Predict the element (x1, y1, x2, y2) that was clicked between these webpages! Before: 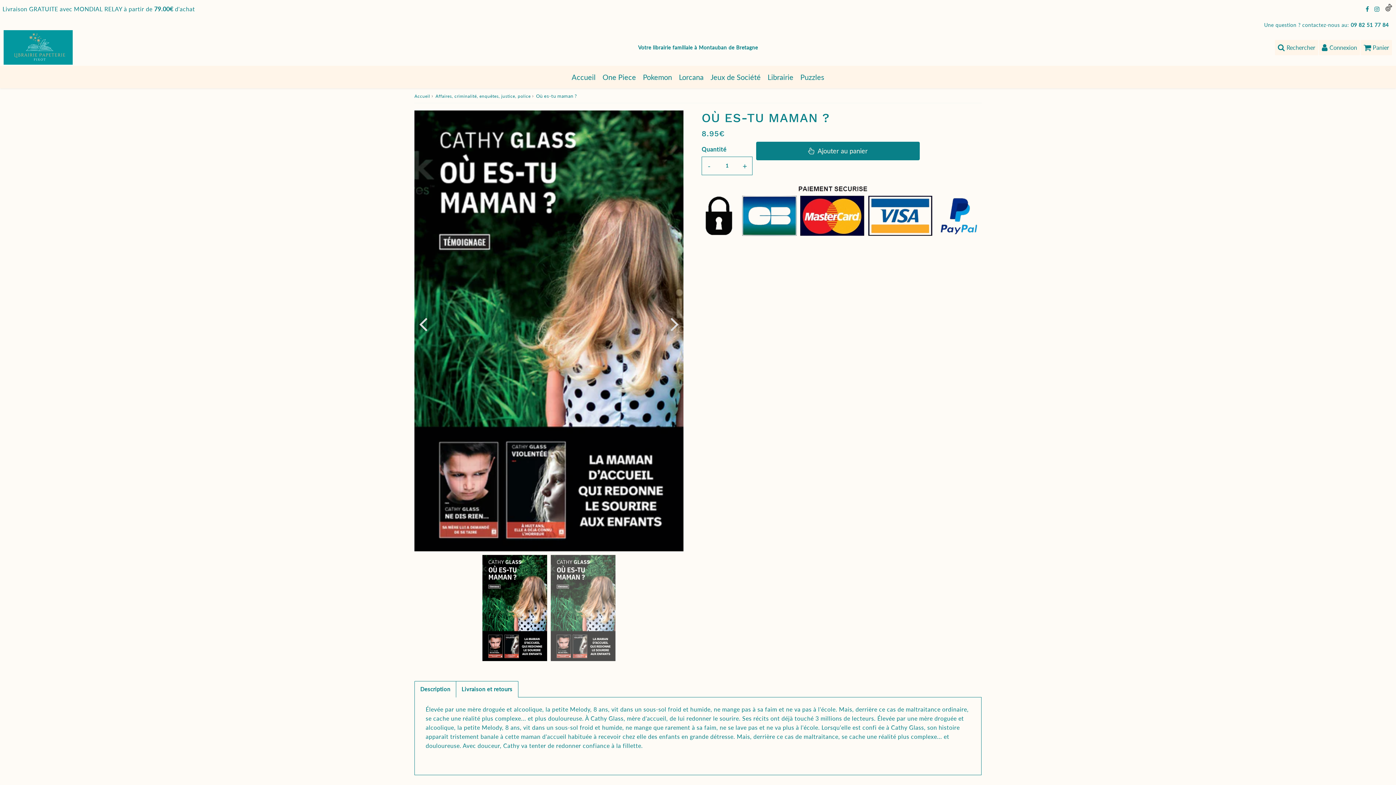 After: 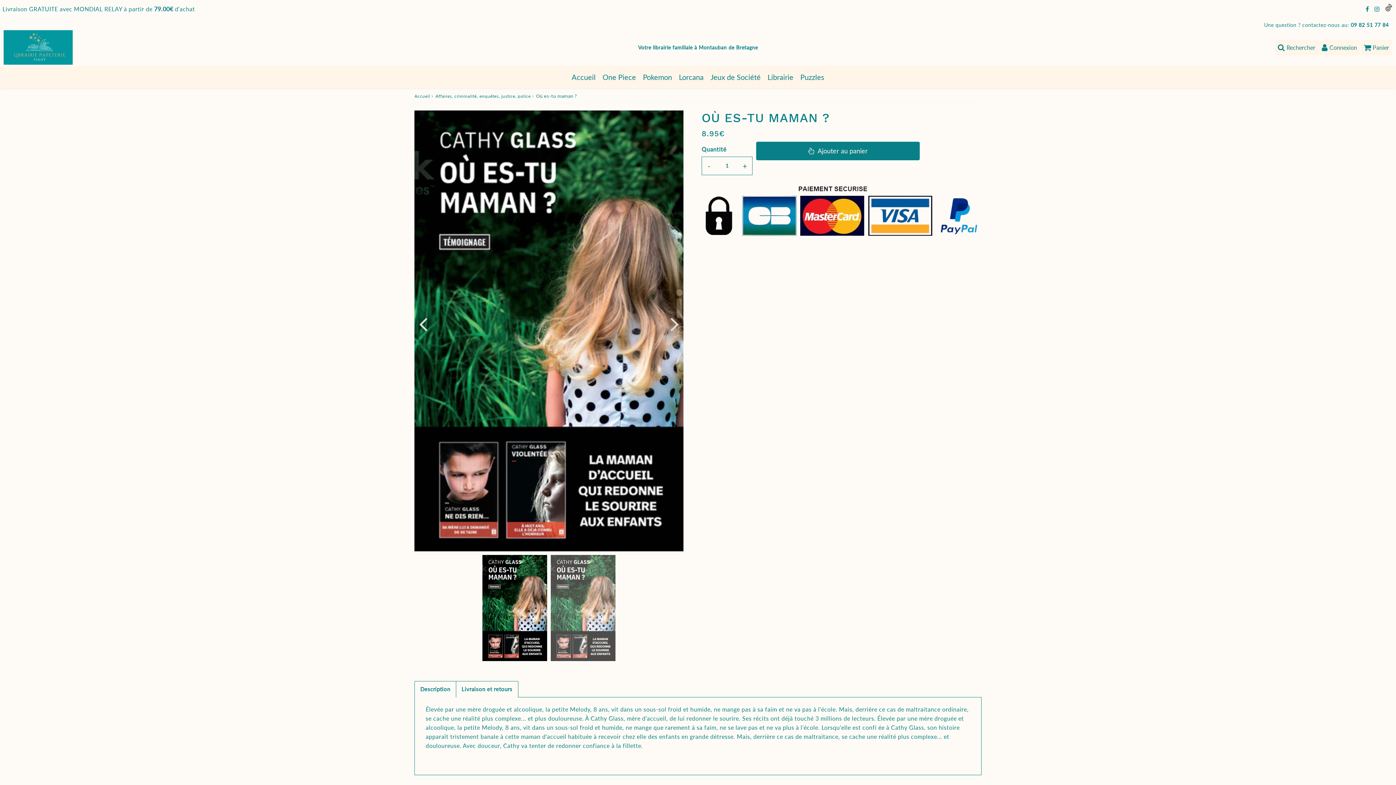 Action: bbox: (1366, 5, 1371, 12) label:  